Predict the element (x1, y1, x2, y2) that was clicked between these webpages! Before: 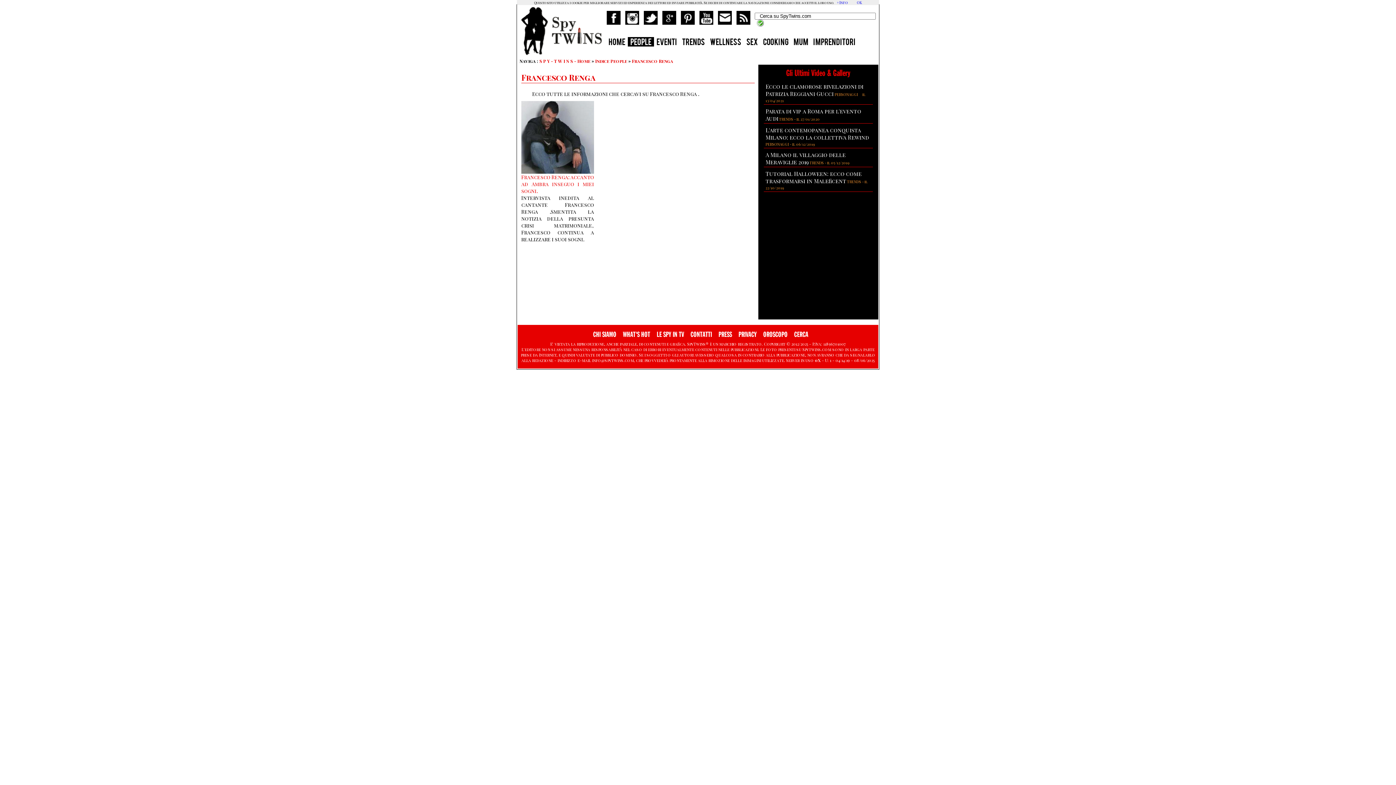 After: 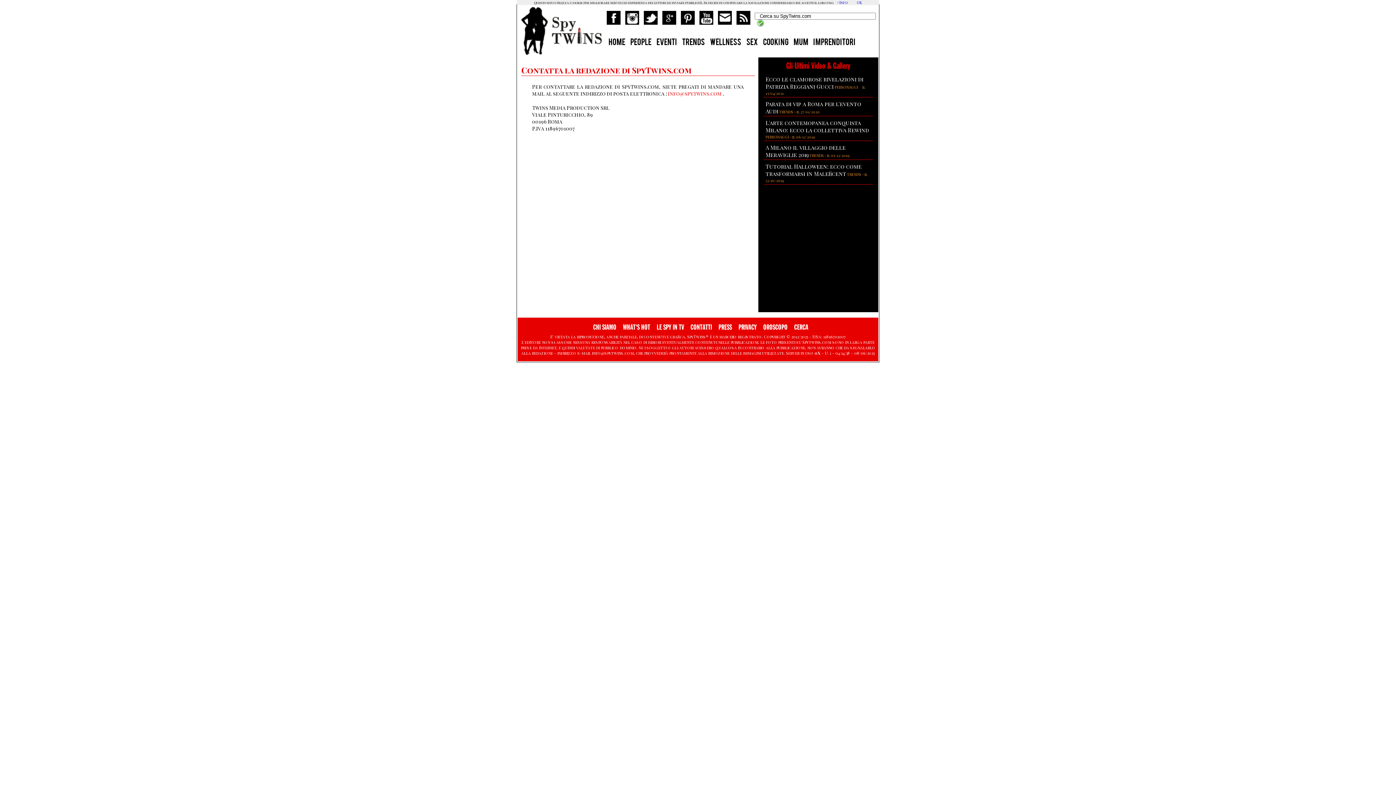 Action: bbox: (685, 330, 712, 338) label: CONTATTI